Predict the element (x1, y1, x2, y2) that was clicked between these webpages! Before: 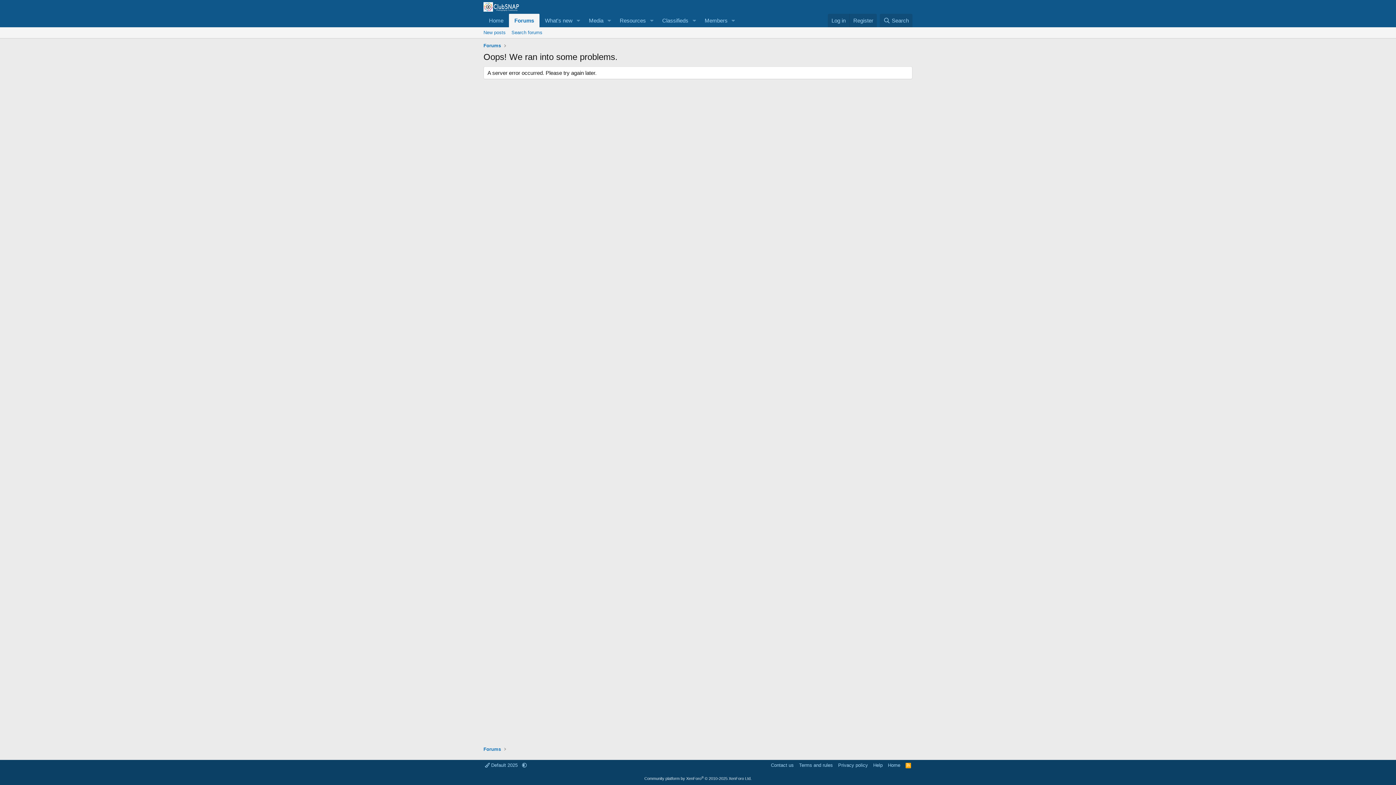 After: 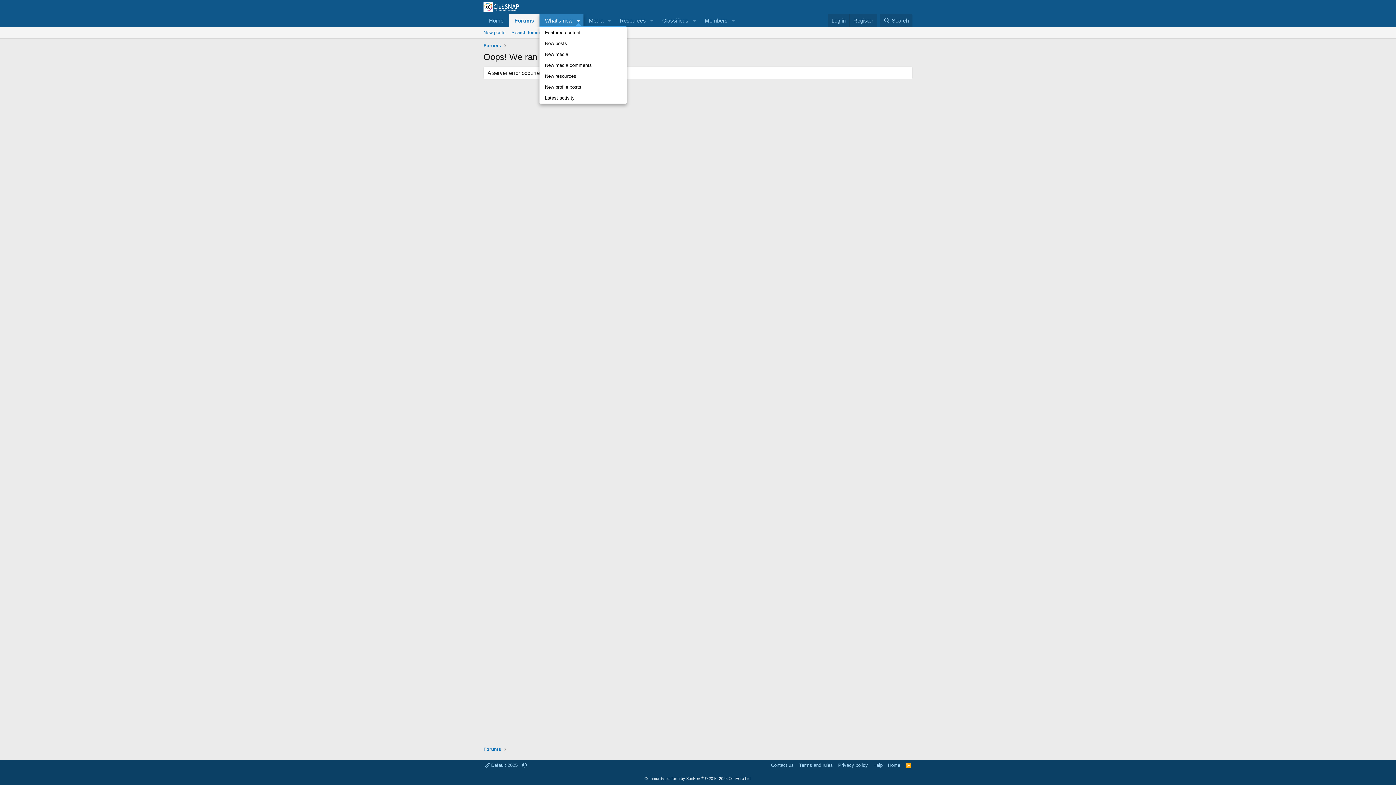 Action: label: Toggle expanded bbox: (573, 13, 583, 27)